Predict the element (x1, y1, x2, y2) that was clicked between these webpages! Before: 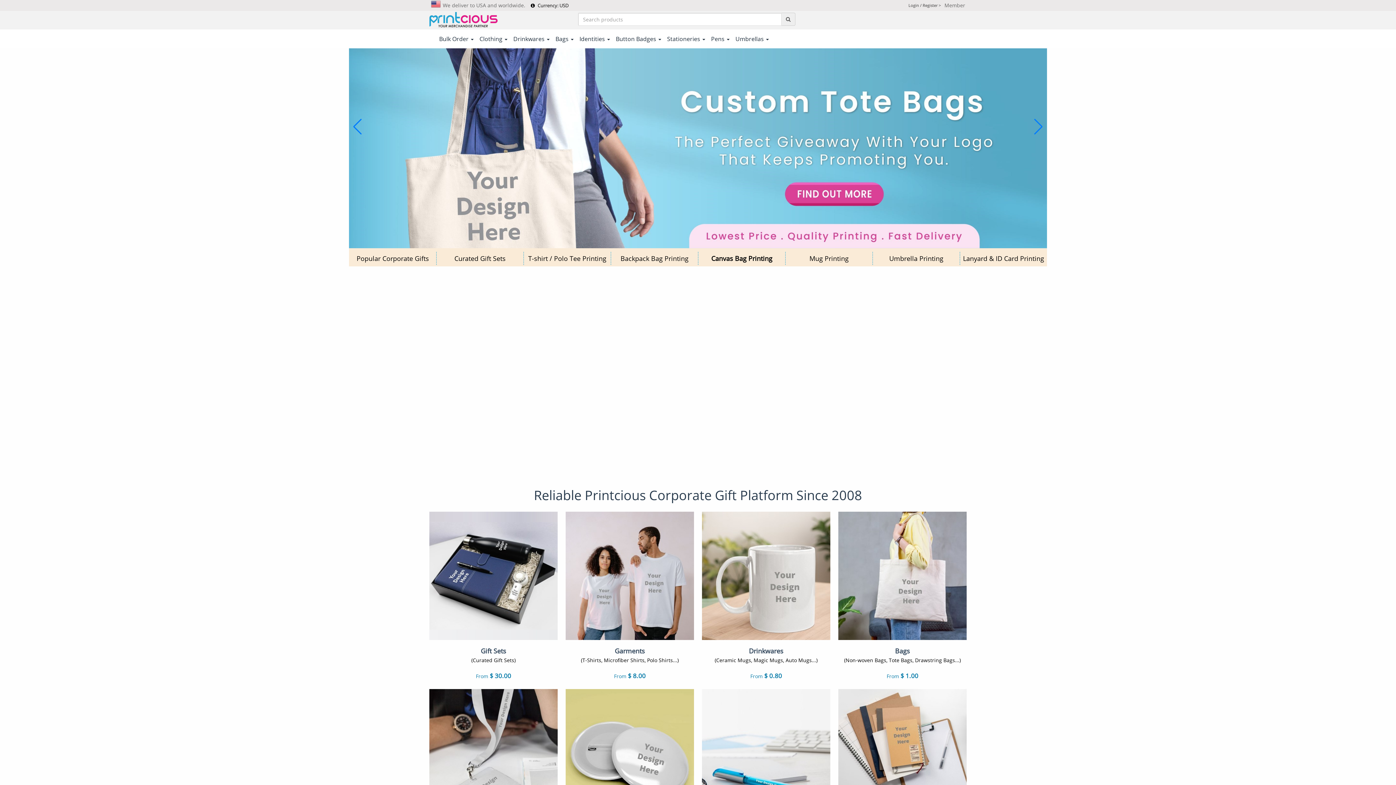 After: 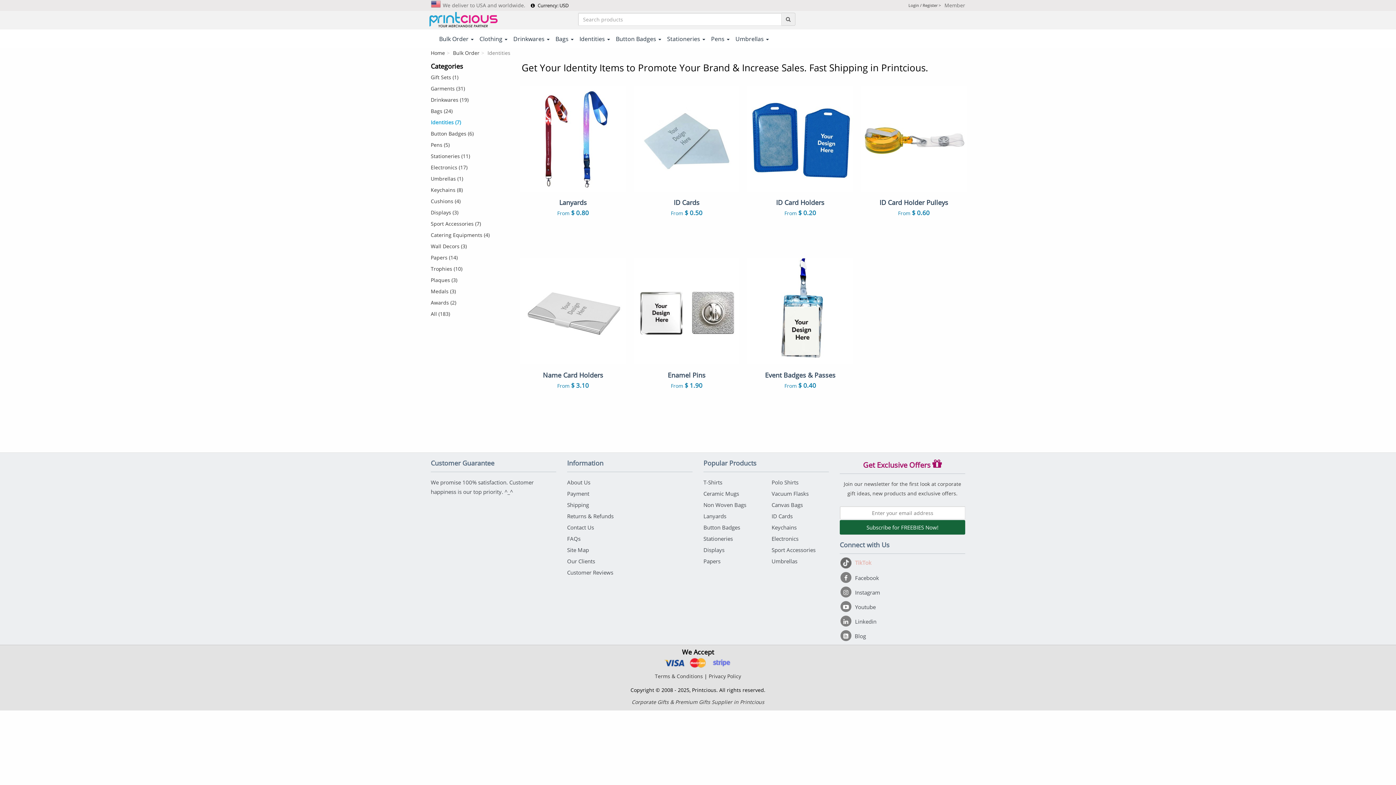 Action: bbox: (576, 29, 613, 48) label: Identities 